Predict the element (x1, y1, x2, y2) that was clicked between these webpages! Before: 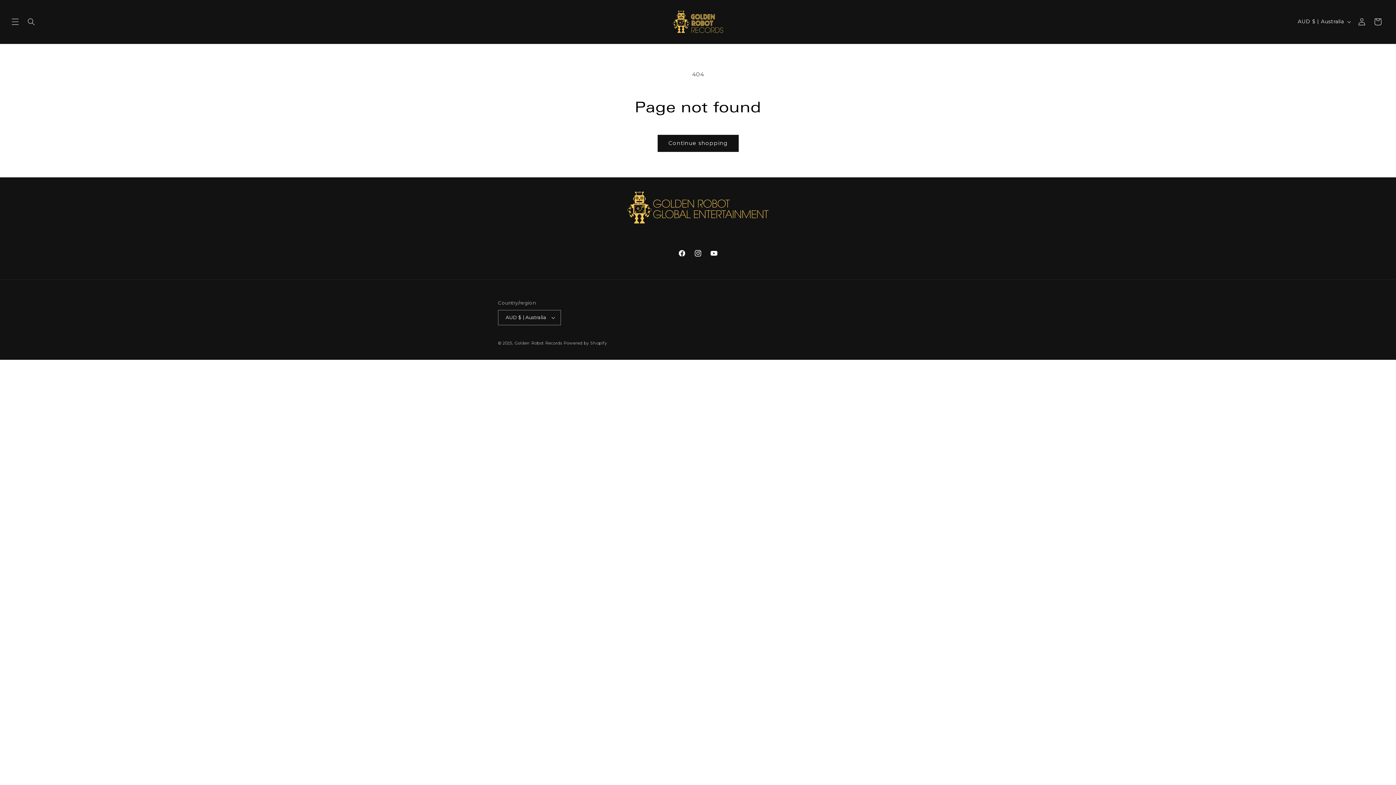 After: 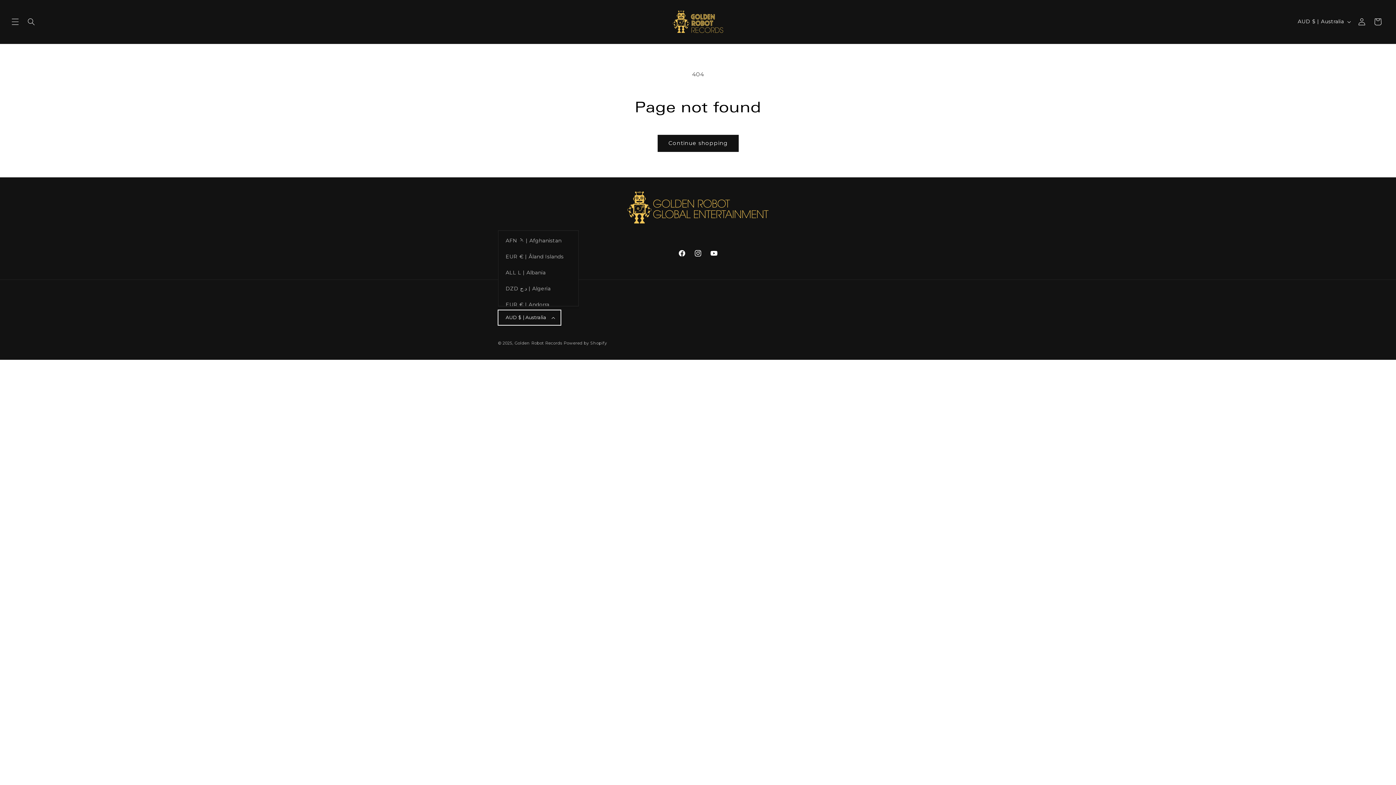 Action: label: AUD $ | Australia bbox: (498, 310, 561, 325)